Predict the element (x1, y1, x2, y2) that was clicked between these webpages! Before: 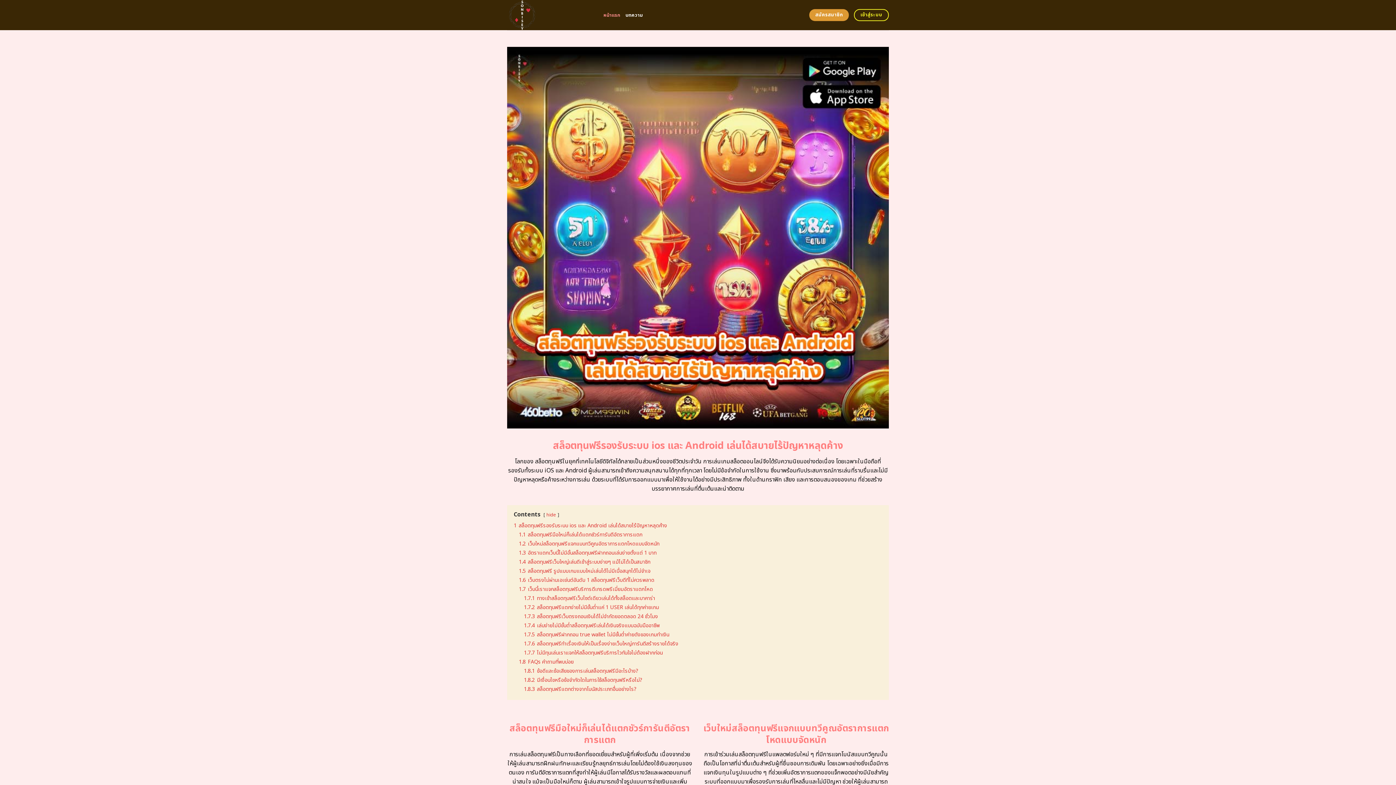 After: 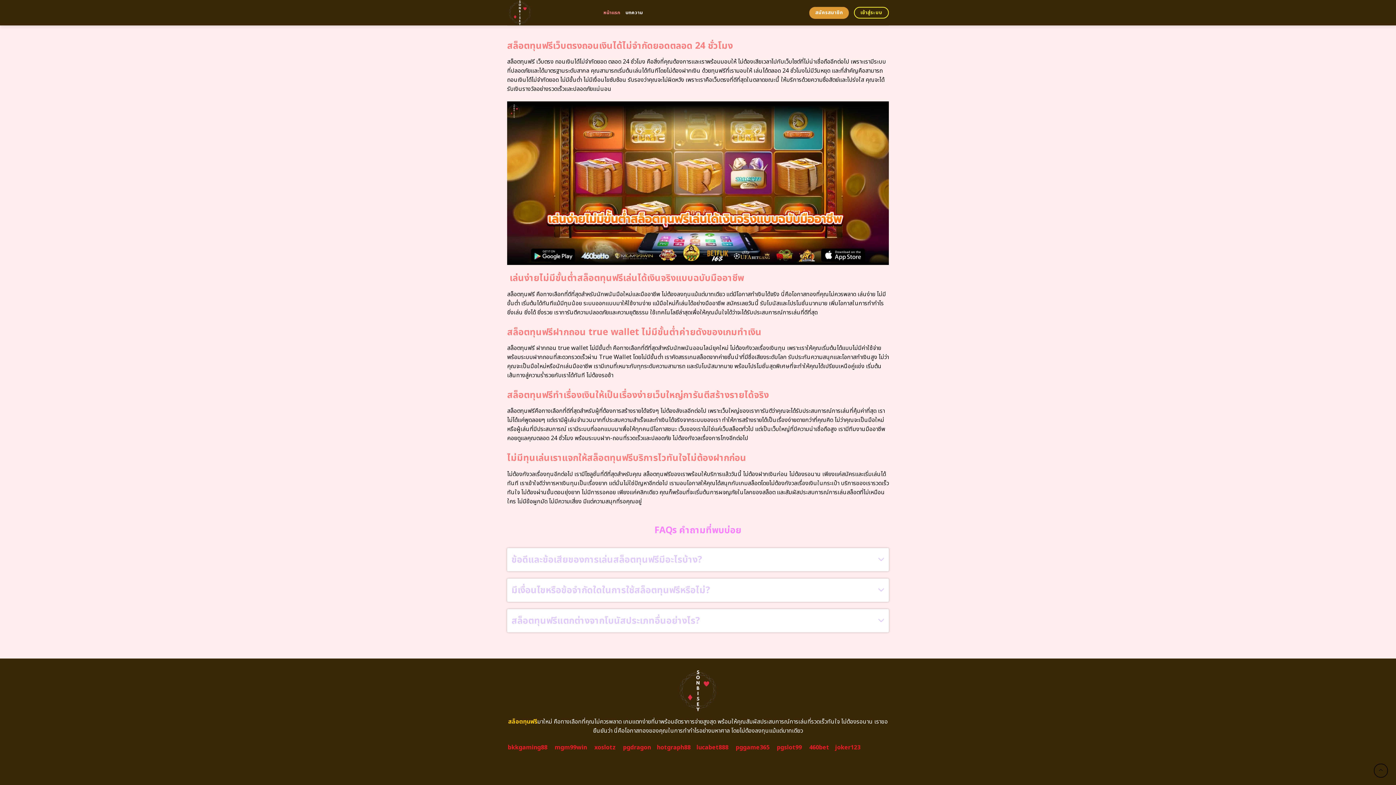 Action: bbox: (524, 622, 660, 629) label: 1.7.4 เล่นง่ายไม่มีขั้นต่ำสล็อตทุนฟรีเล่นได้เงินจริงแบบฉบับมืออาชีพ